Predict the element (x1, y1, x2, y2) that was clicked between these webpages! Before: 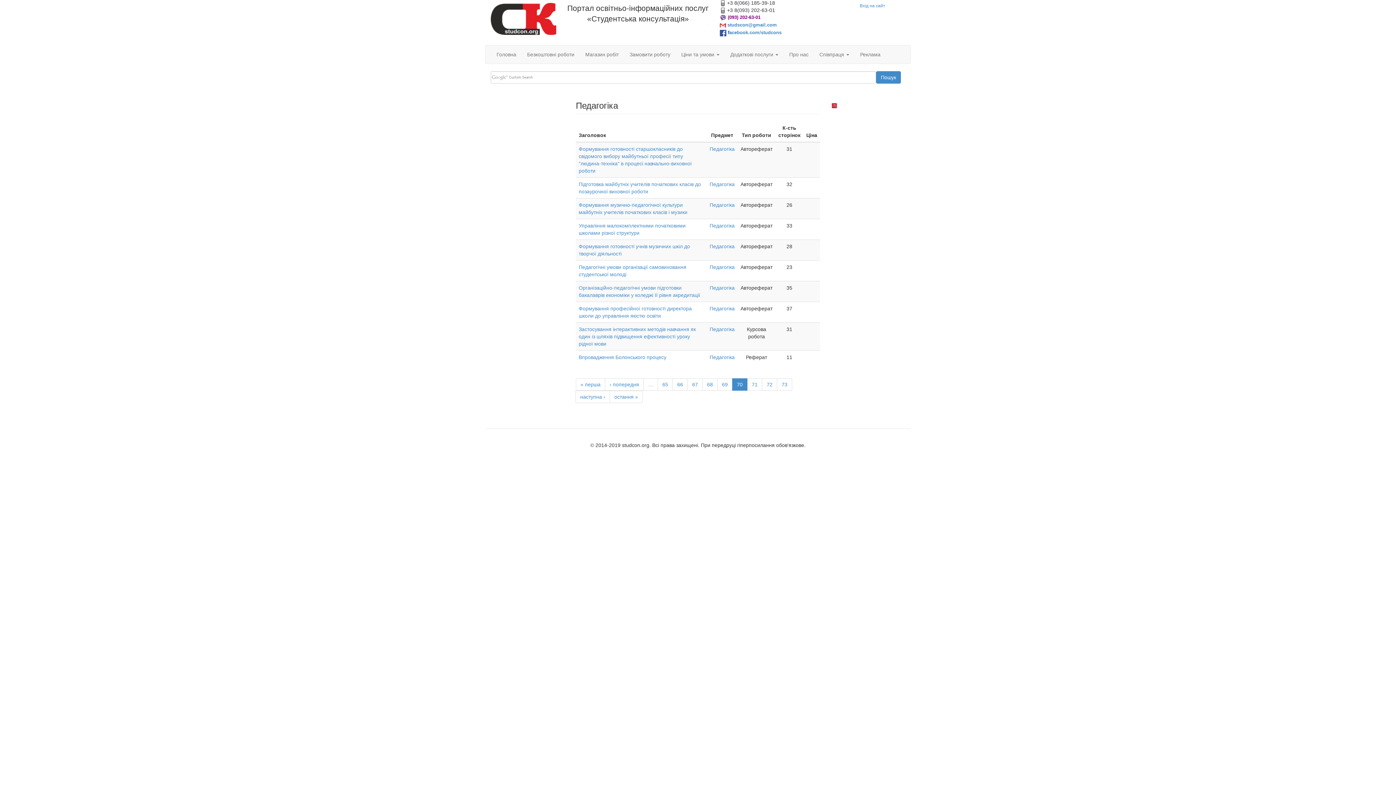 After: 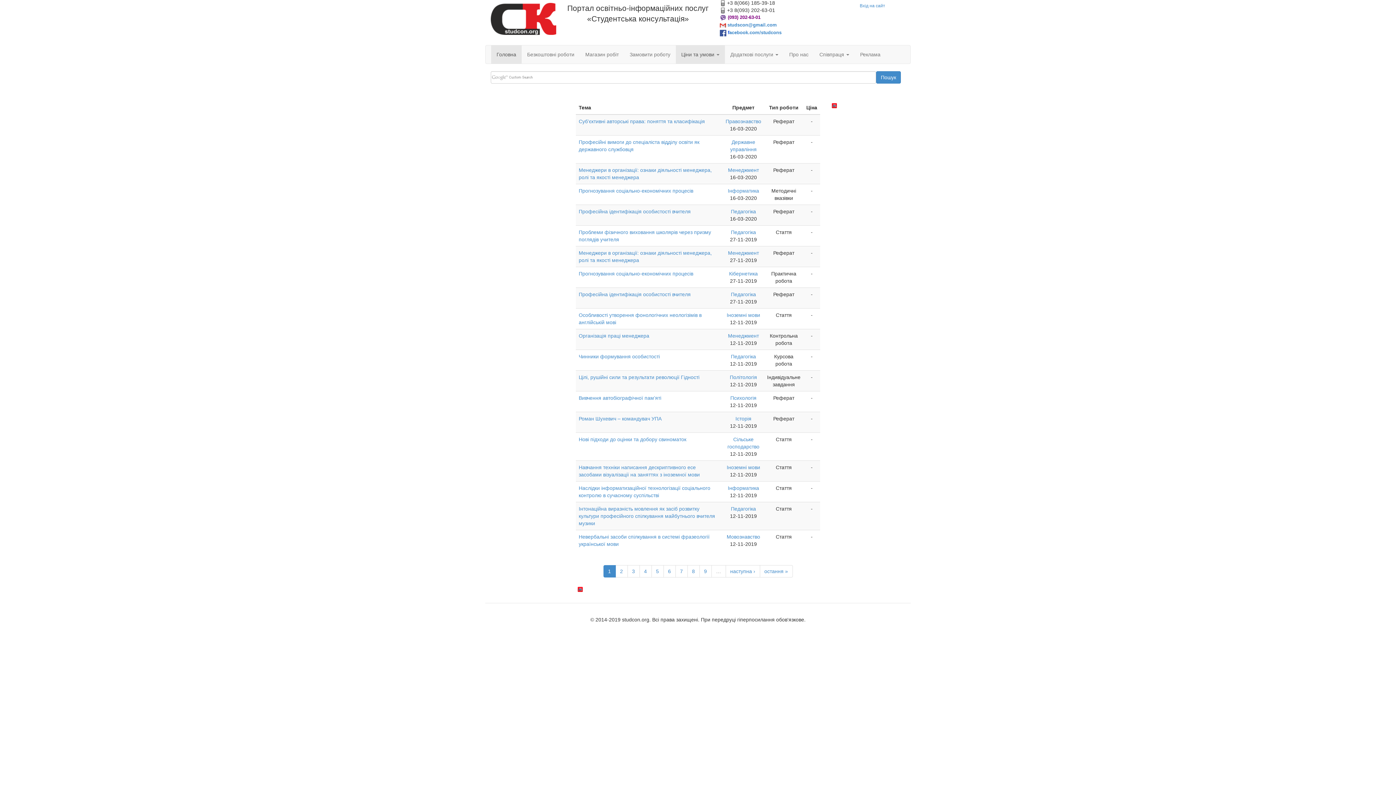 Action: label: Головна bbox: (491, 45, 521, 63)